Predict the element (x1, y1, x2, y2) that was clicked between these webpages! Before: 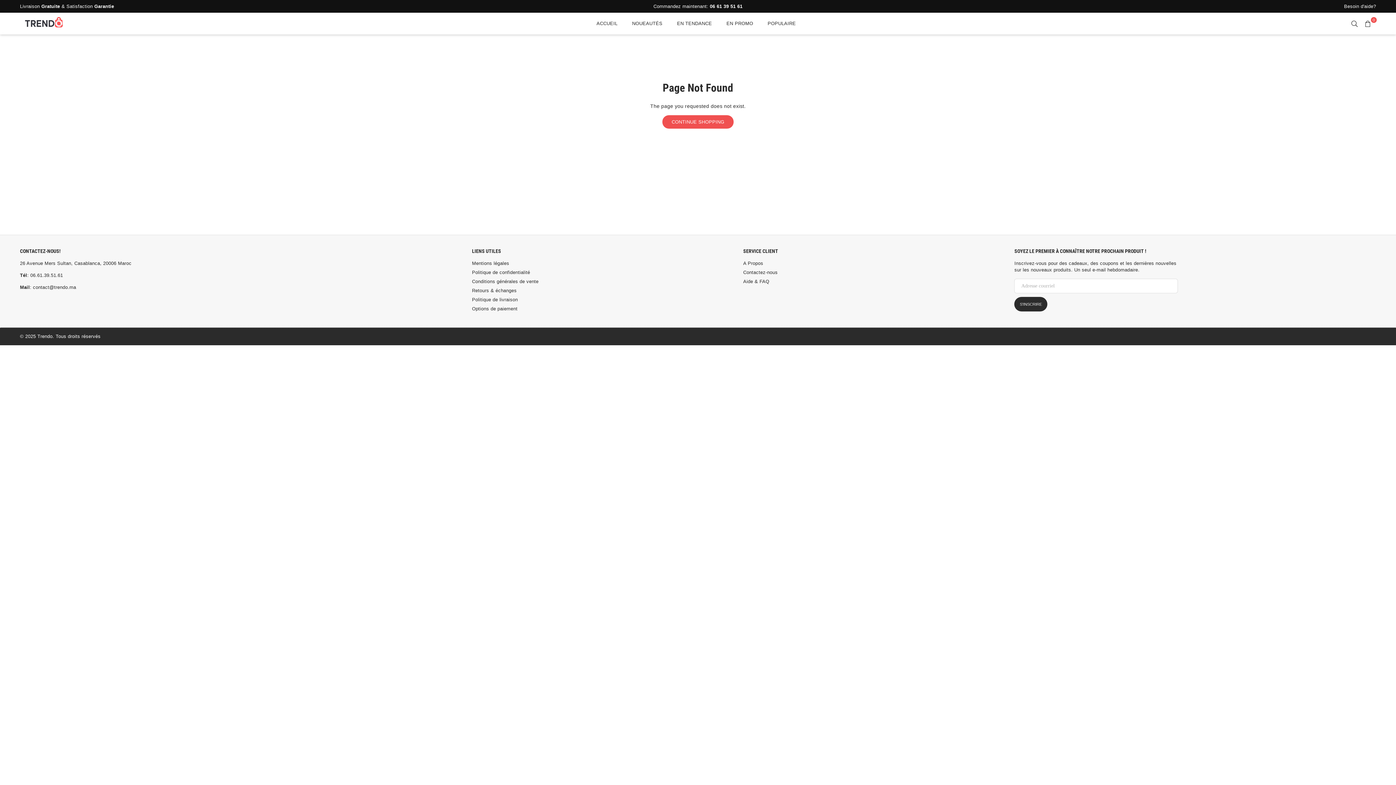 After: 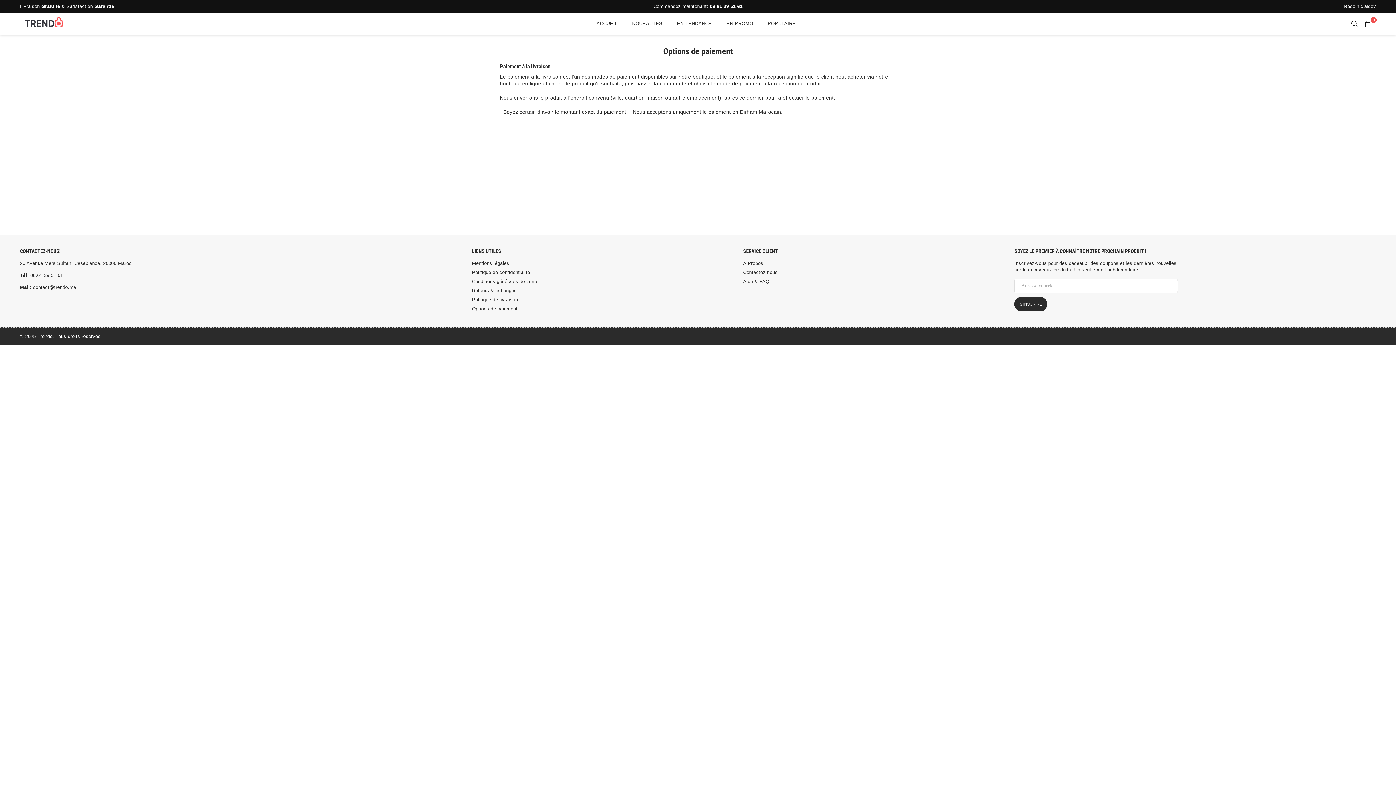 Action: label: Options de paiement bbox: (472, 306, 517, 311)